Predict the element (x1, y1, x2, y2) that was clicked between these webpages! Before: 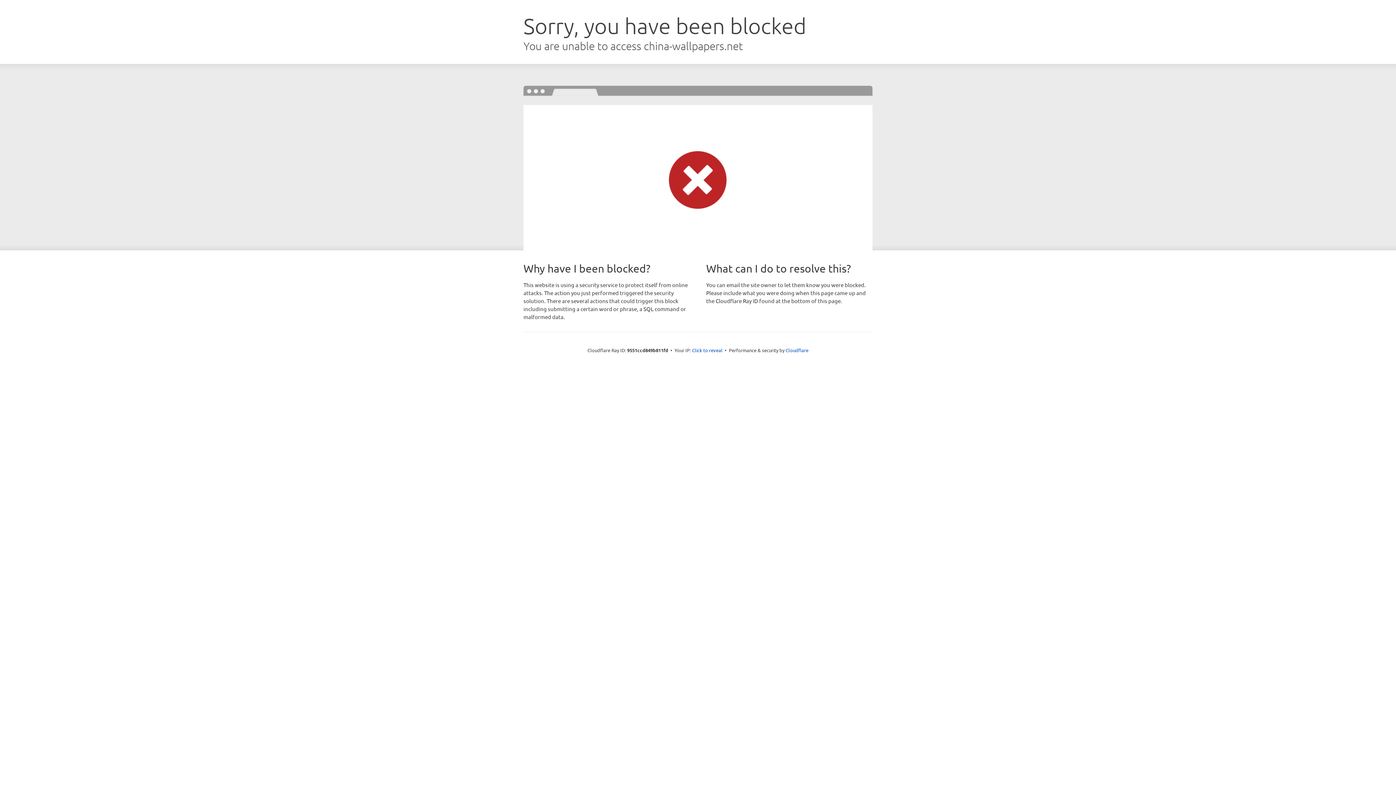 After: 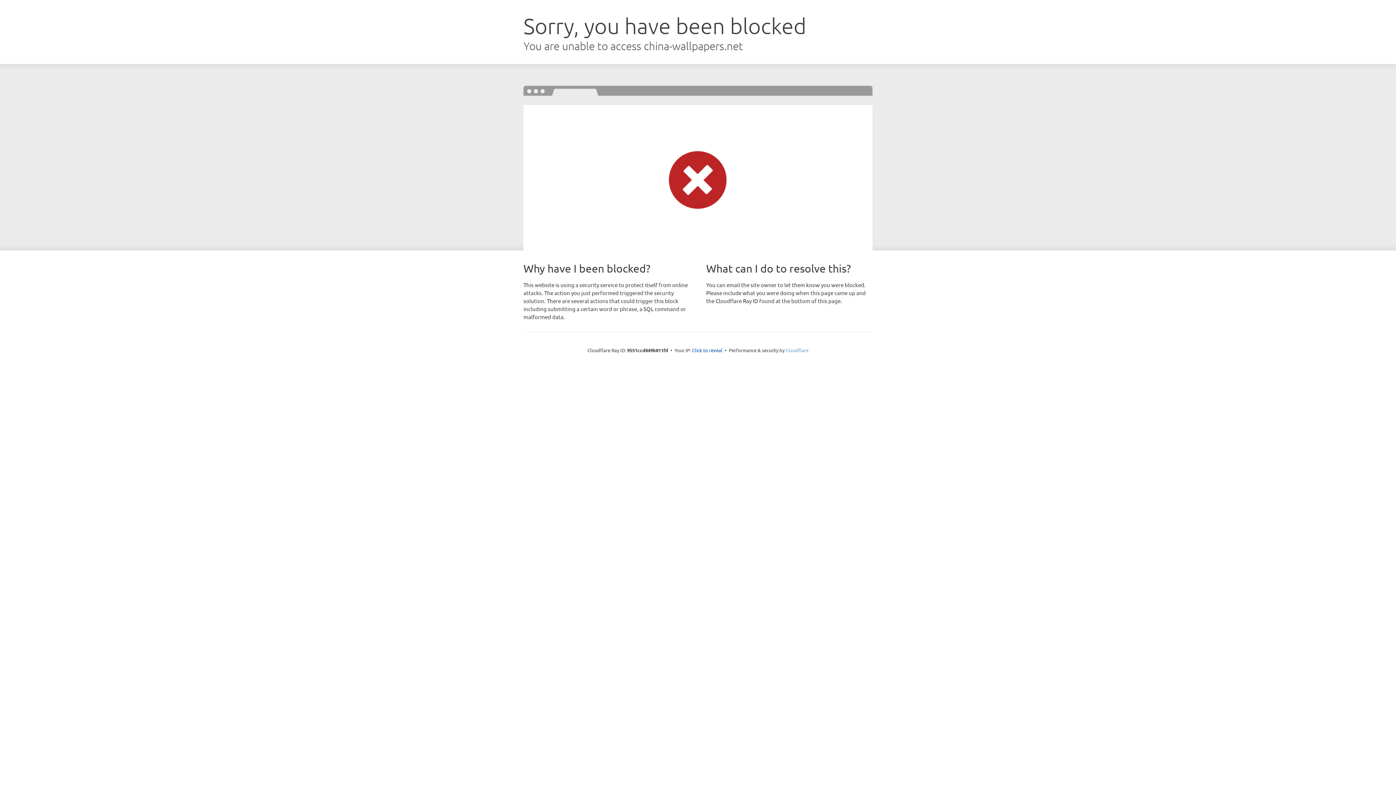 Action: label: Cloudflare bbox: (785, 347, 808, 353)